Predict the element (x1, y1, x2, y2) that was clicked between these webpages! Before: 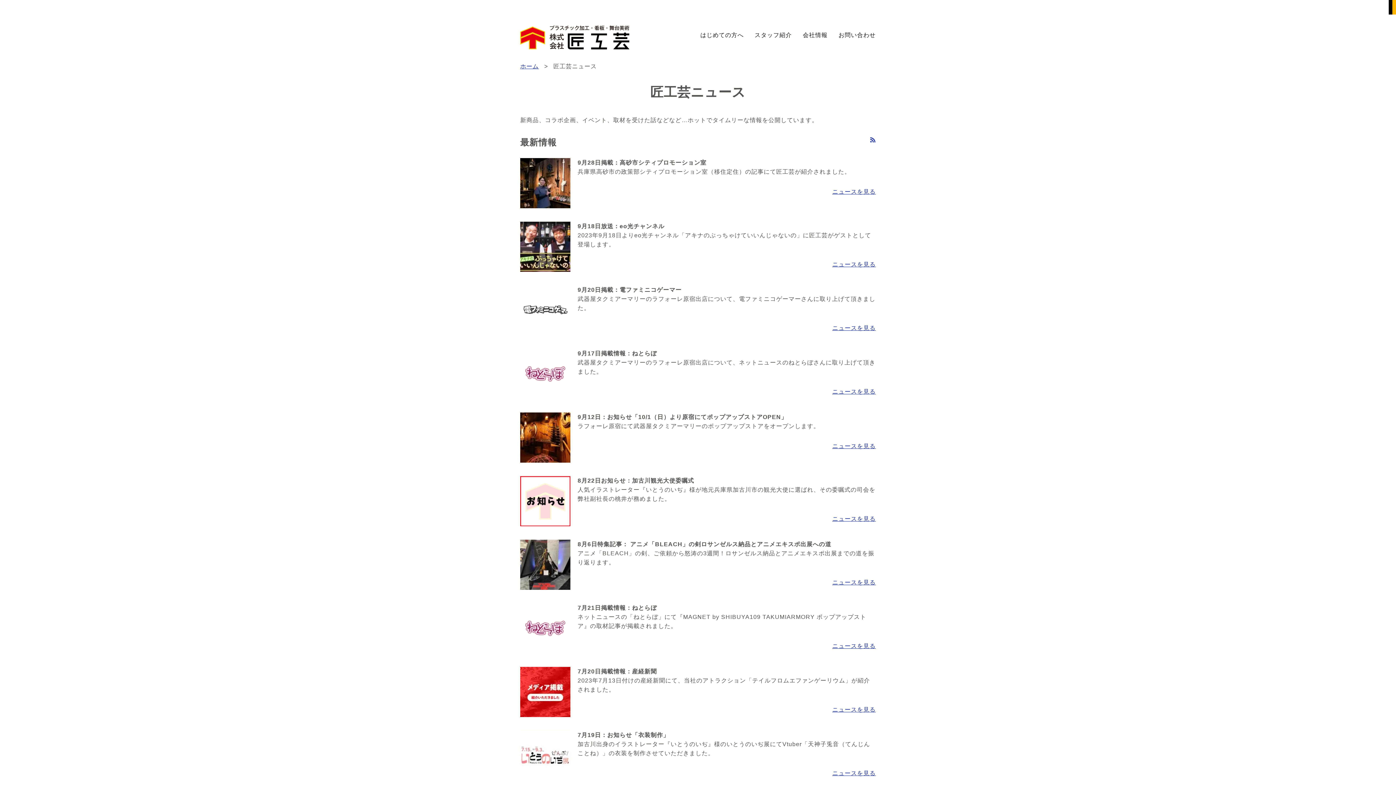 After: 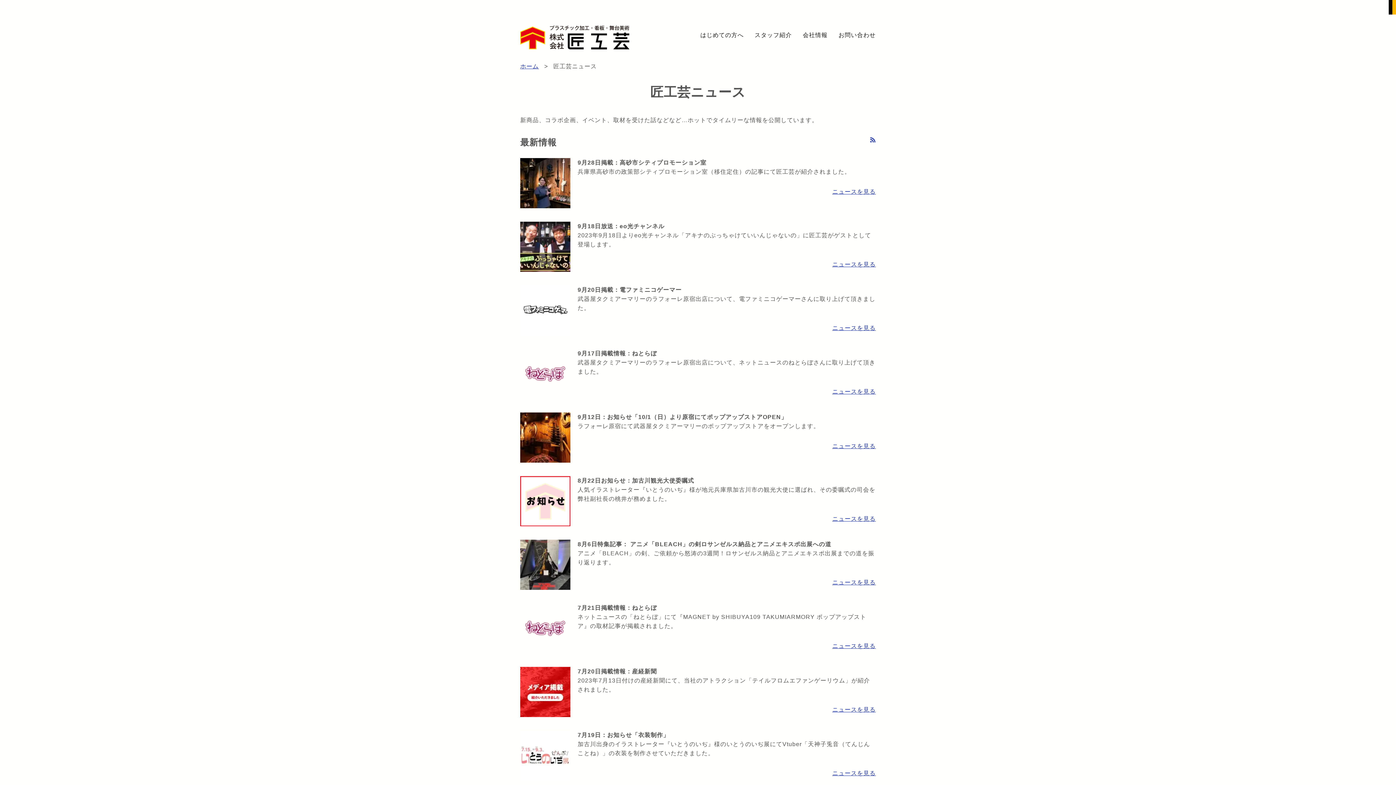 Action: bbox: (870, 135, 876, 144)